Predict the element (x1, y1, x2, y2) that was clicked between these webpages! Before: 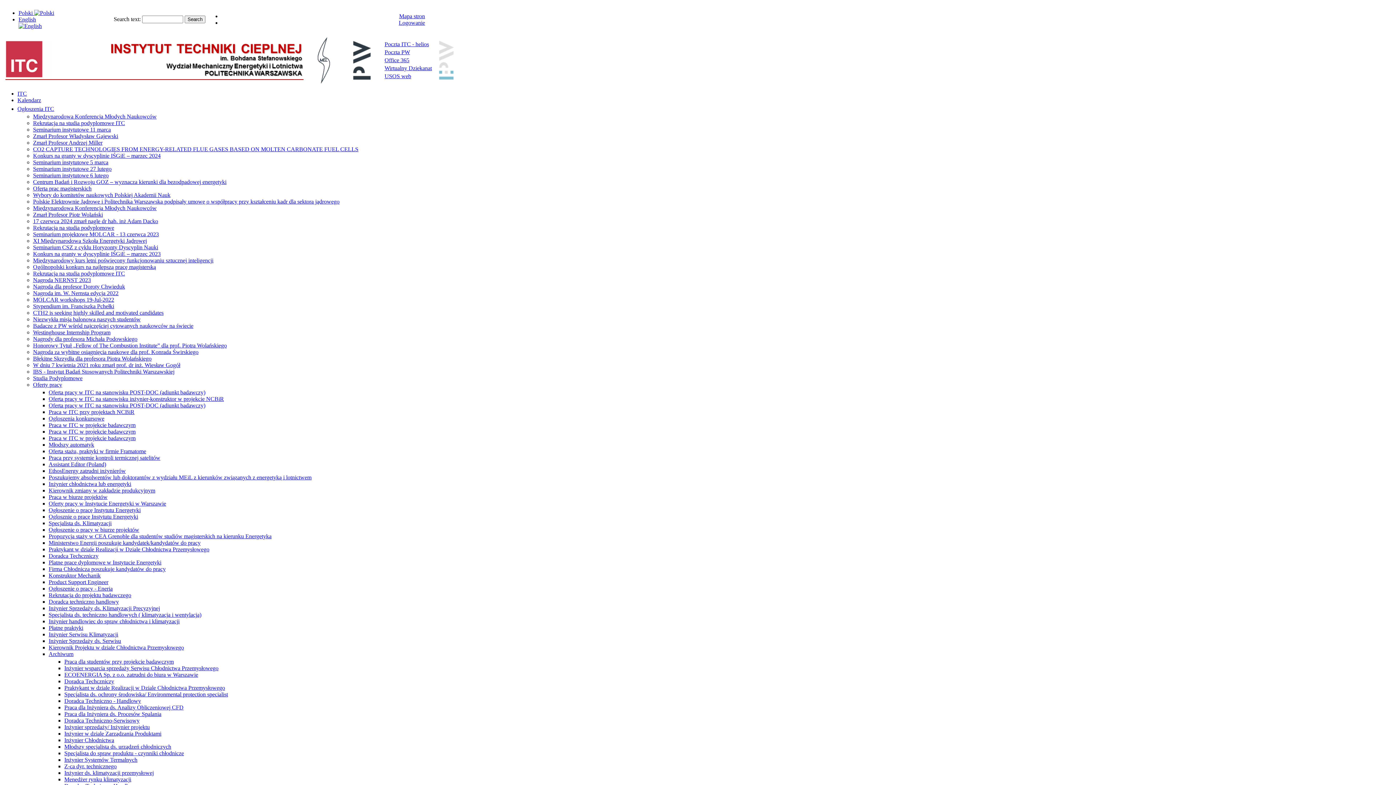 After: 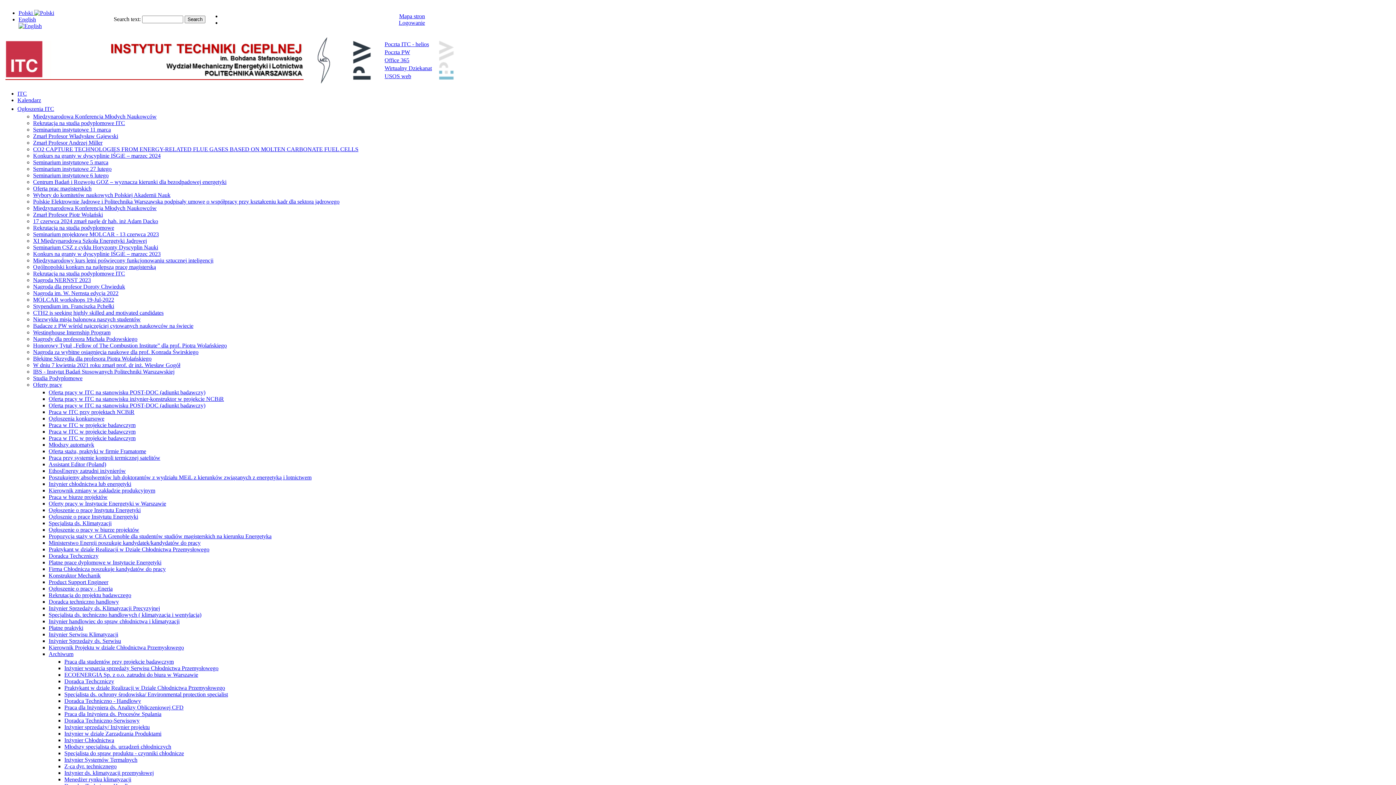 Action: bbox: (434, 74, 460, 81)